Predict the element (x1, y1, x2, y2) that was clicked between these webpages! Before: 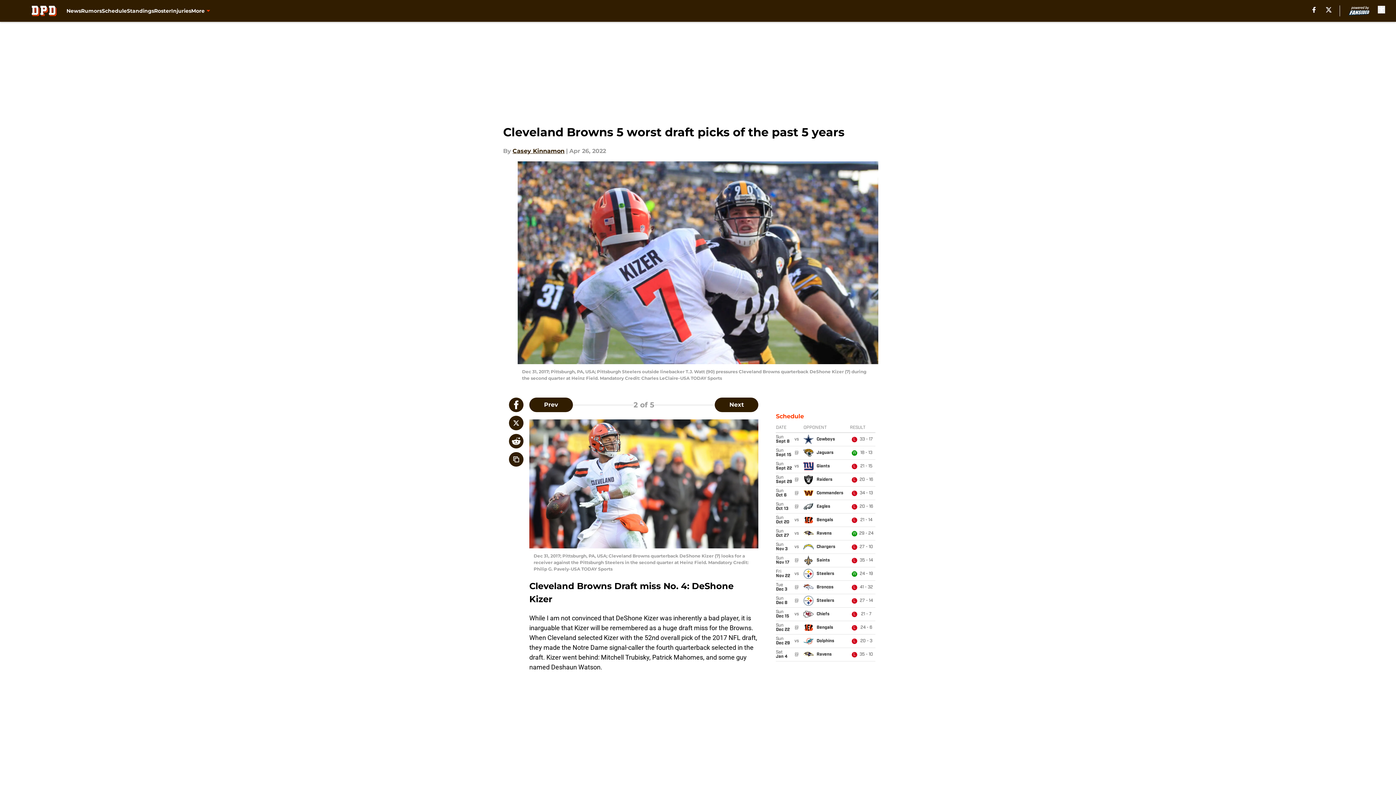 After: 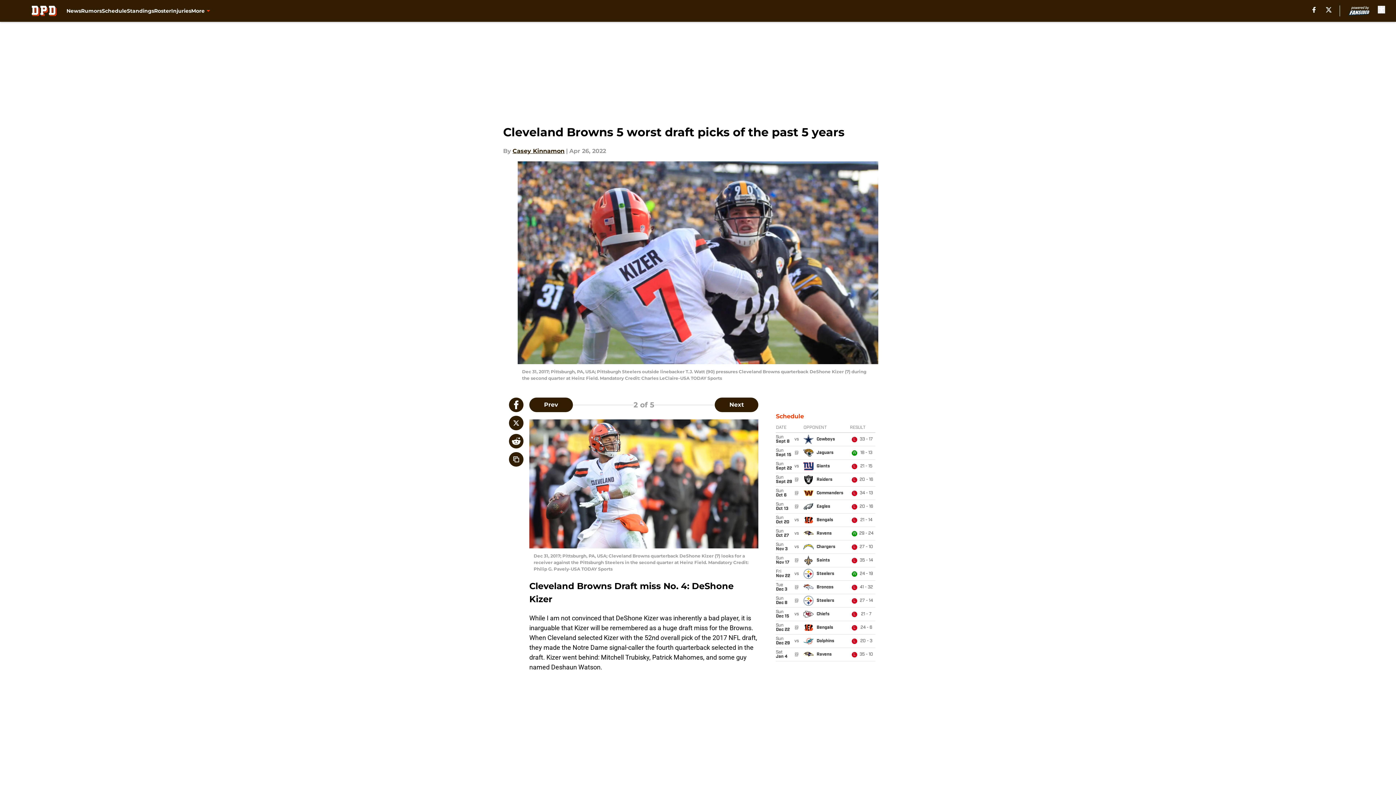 Action: label: facebook bbox: (1312, 6, 1316, 12)